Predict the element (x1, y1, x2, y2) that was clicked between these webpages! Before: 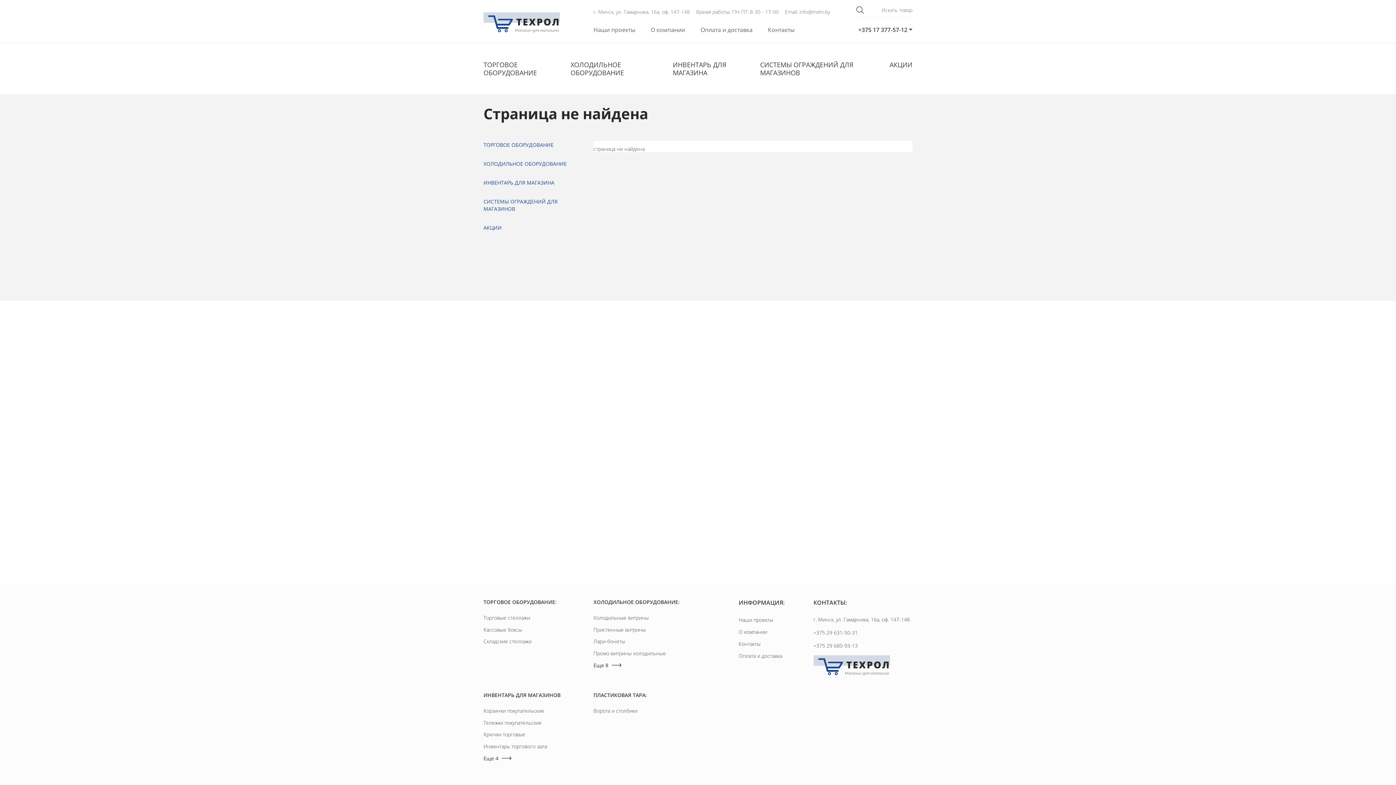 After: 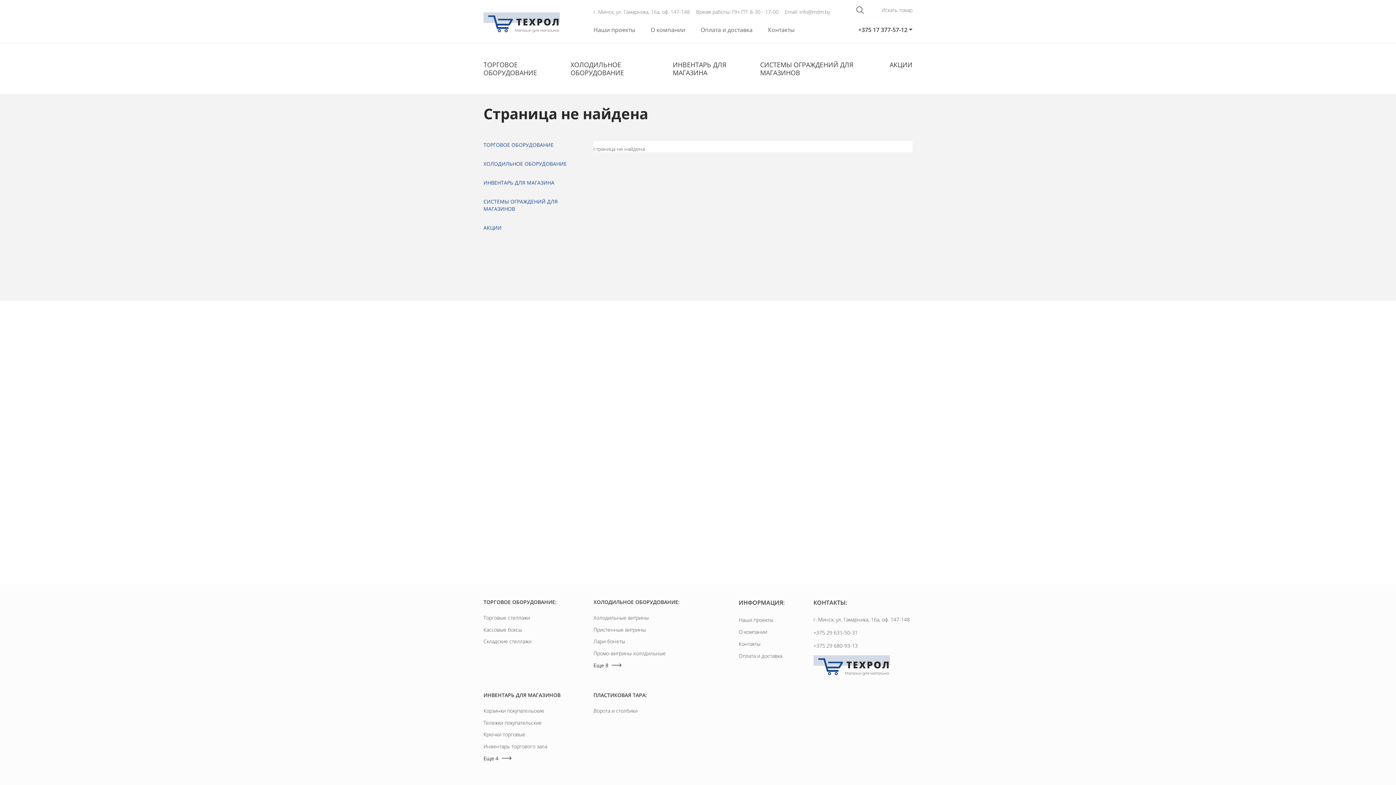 Action: label: Лари-бонеты bbox: (593, 638, 625, 645)